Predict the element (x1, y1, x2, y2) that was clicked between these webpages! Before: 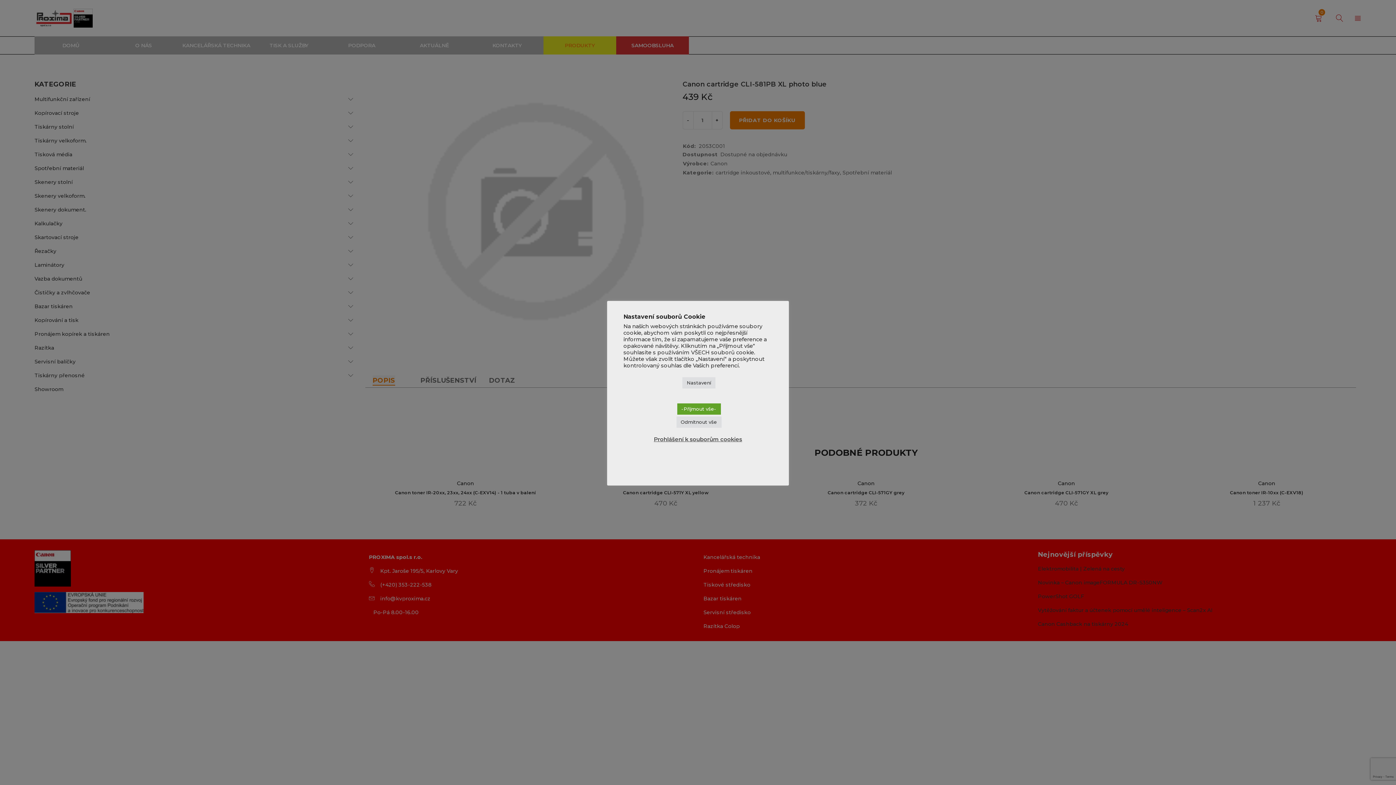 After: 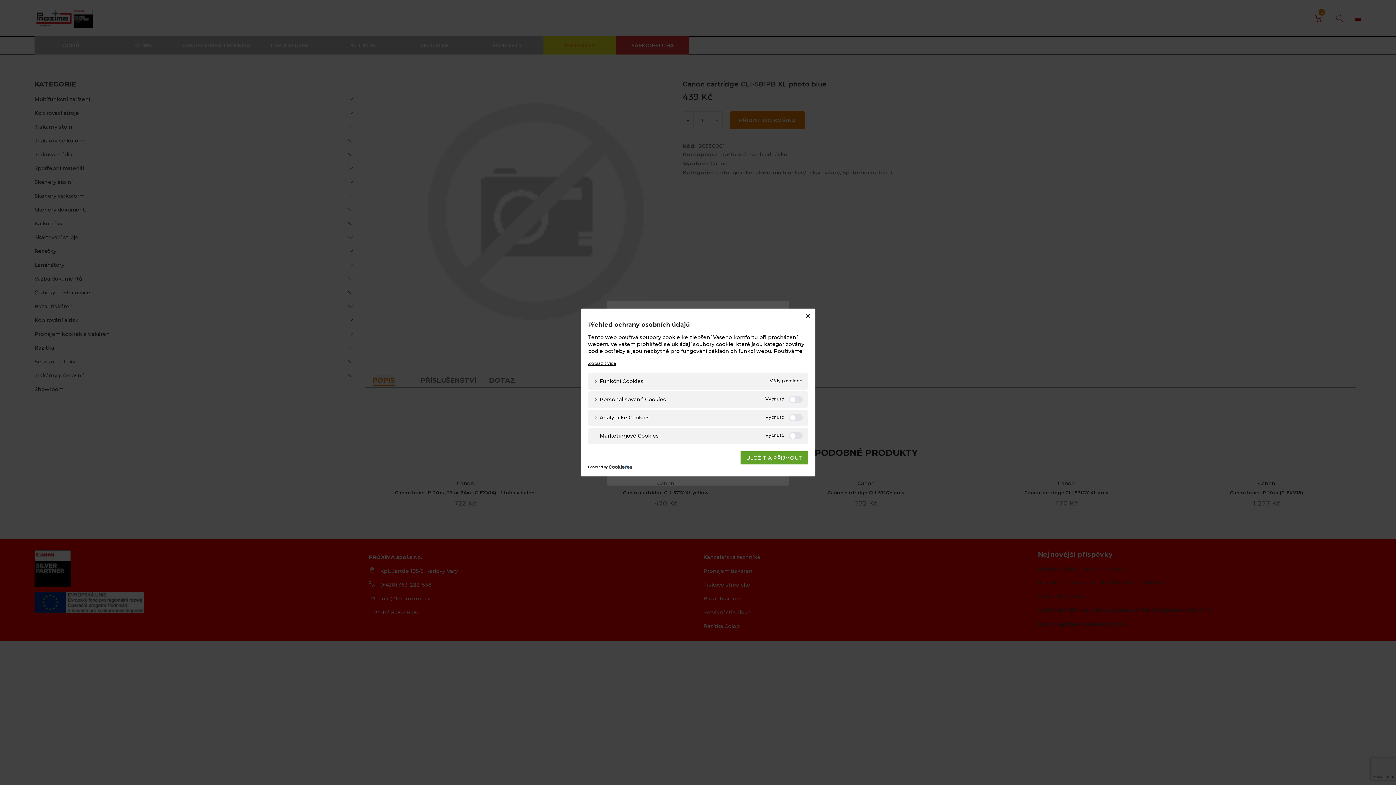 Action: bbox: (682, 377, 715, 388) label: Nastavení